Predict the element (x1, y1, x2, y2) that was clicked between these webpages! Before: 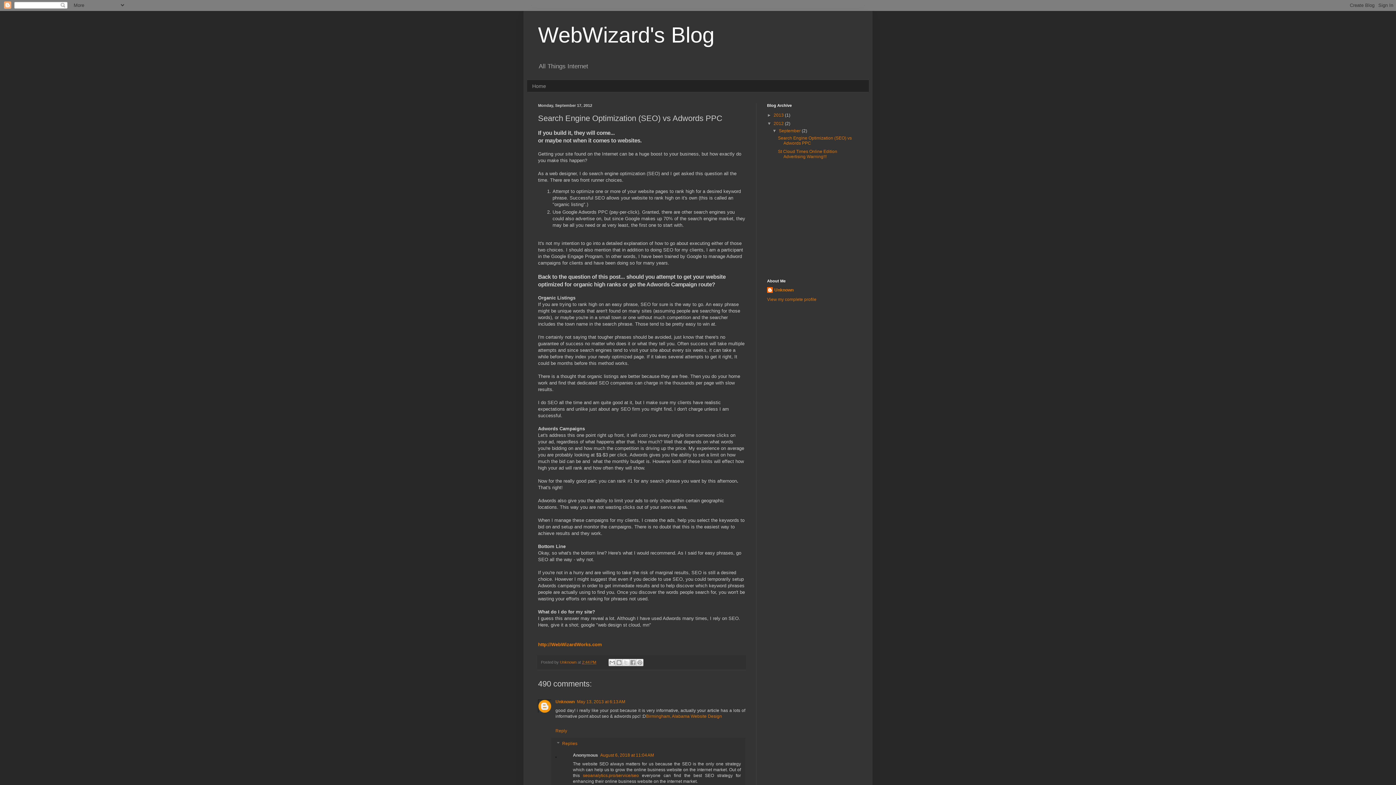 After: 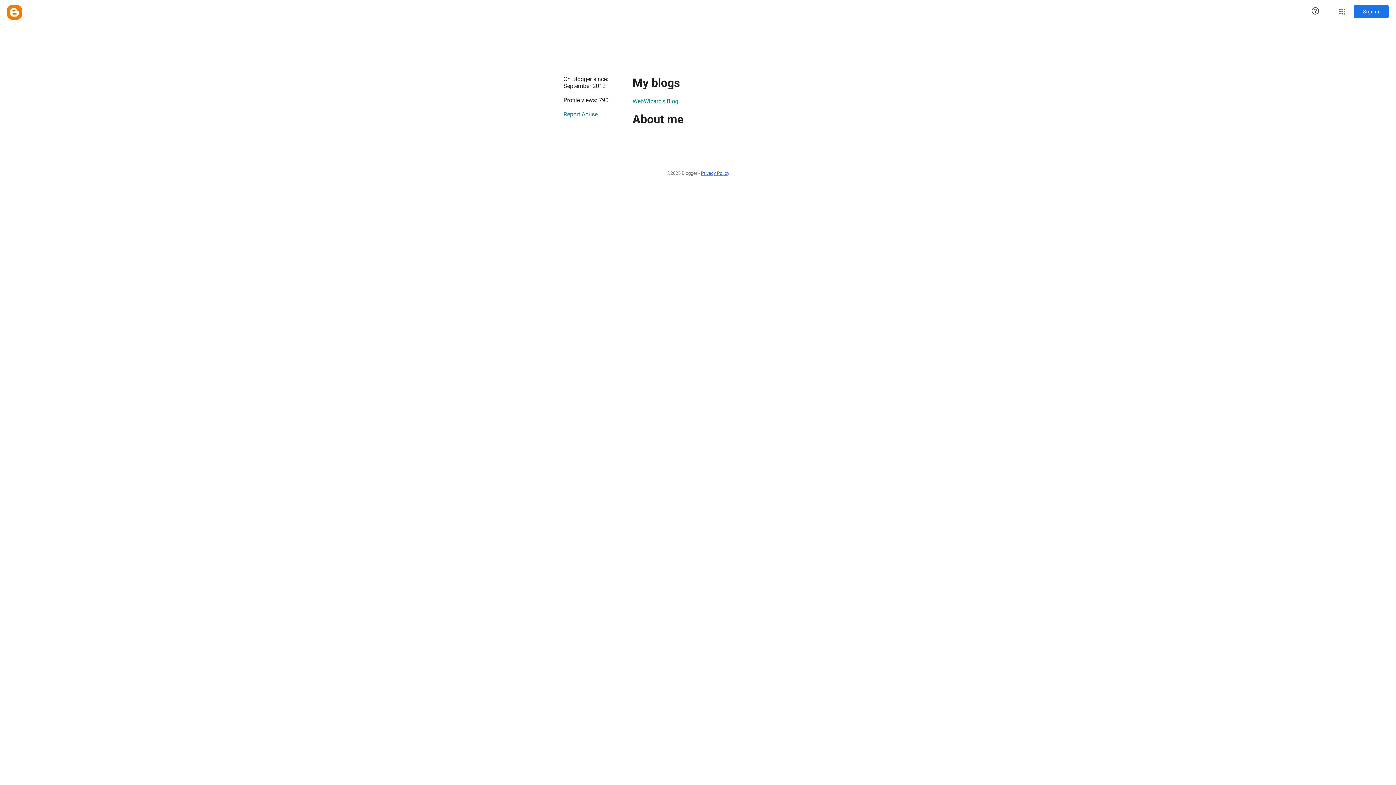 Action: bbox: (767, 297, 816, 302) label: View my complete profile